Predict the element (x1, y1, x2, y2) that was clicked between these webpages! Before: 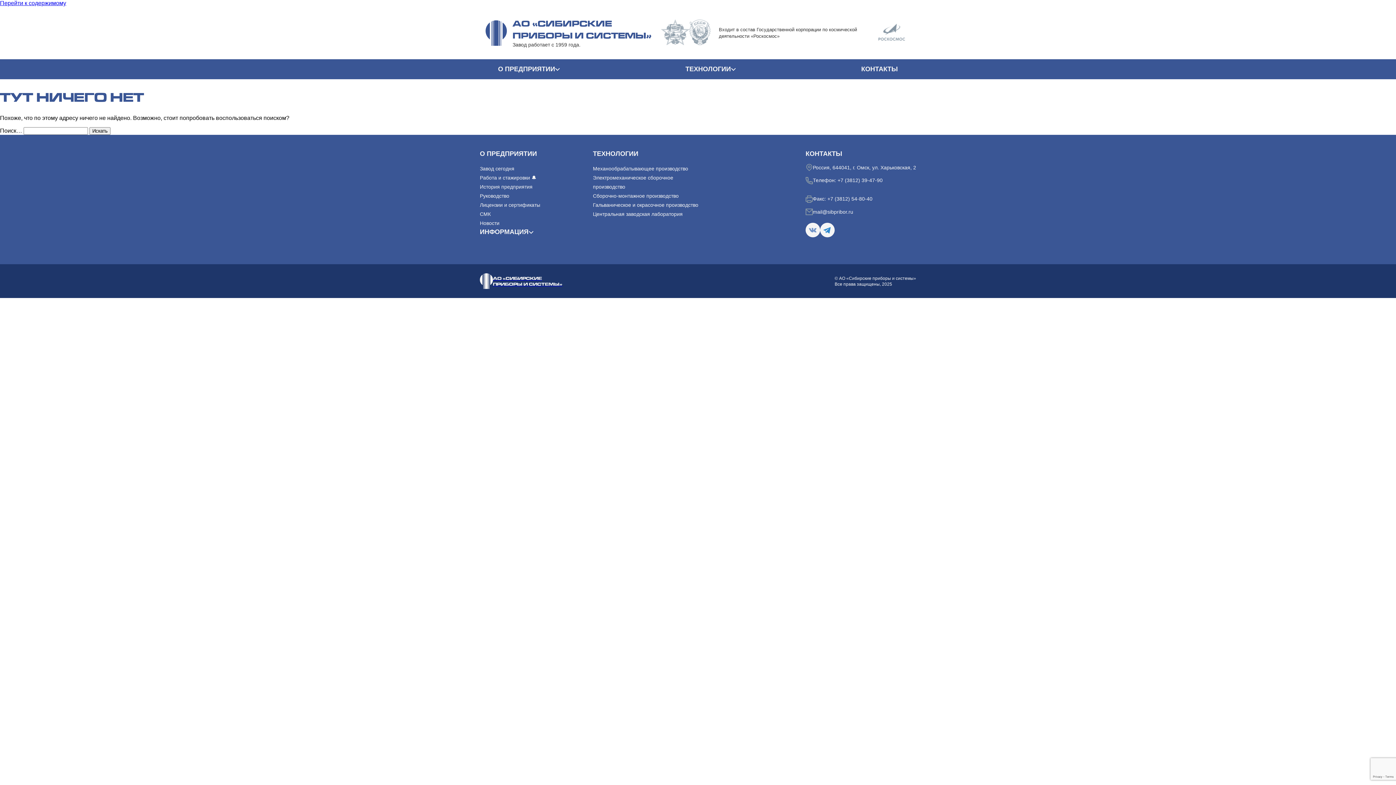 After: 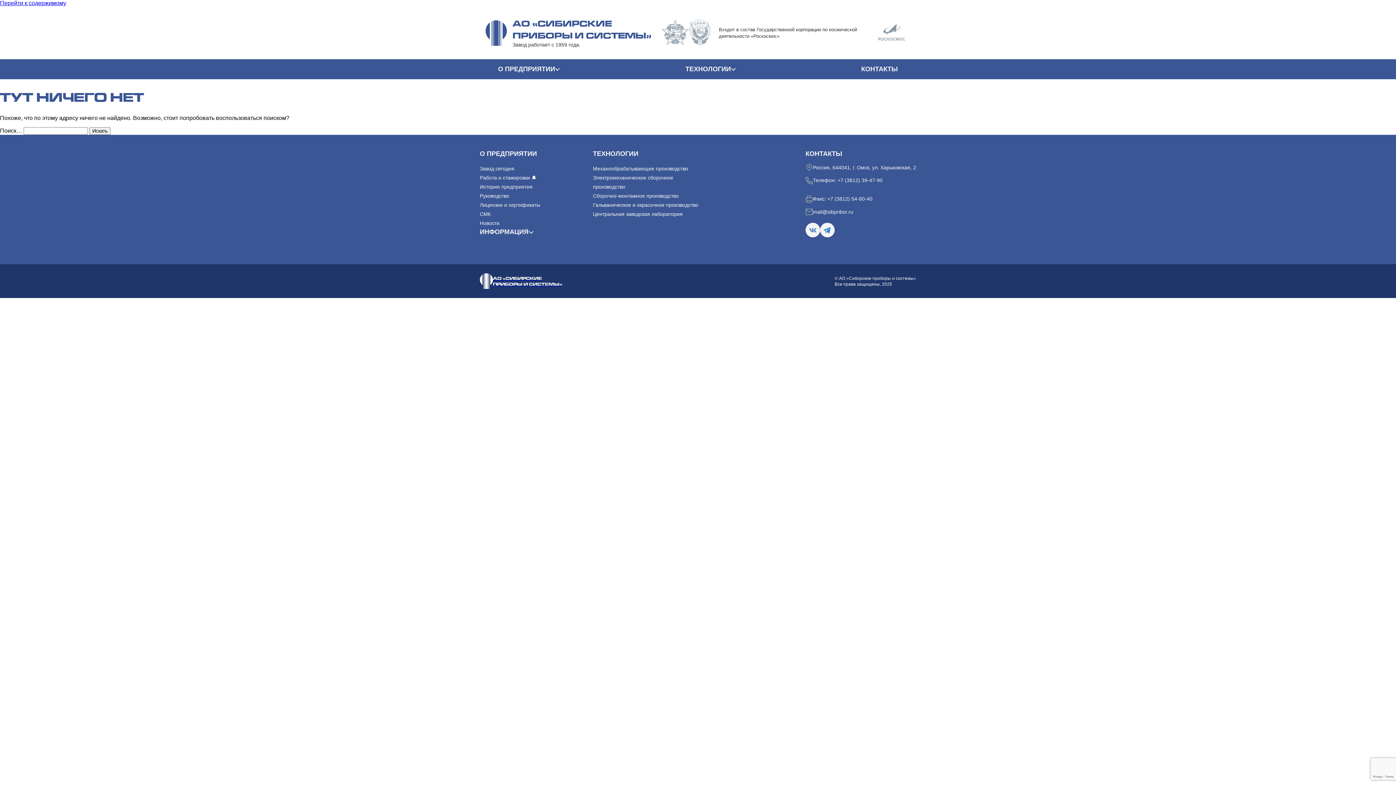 Action: bbox: (593, 150, 638, 157) label: ТЕХНОЛОГИИ